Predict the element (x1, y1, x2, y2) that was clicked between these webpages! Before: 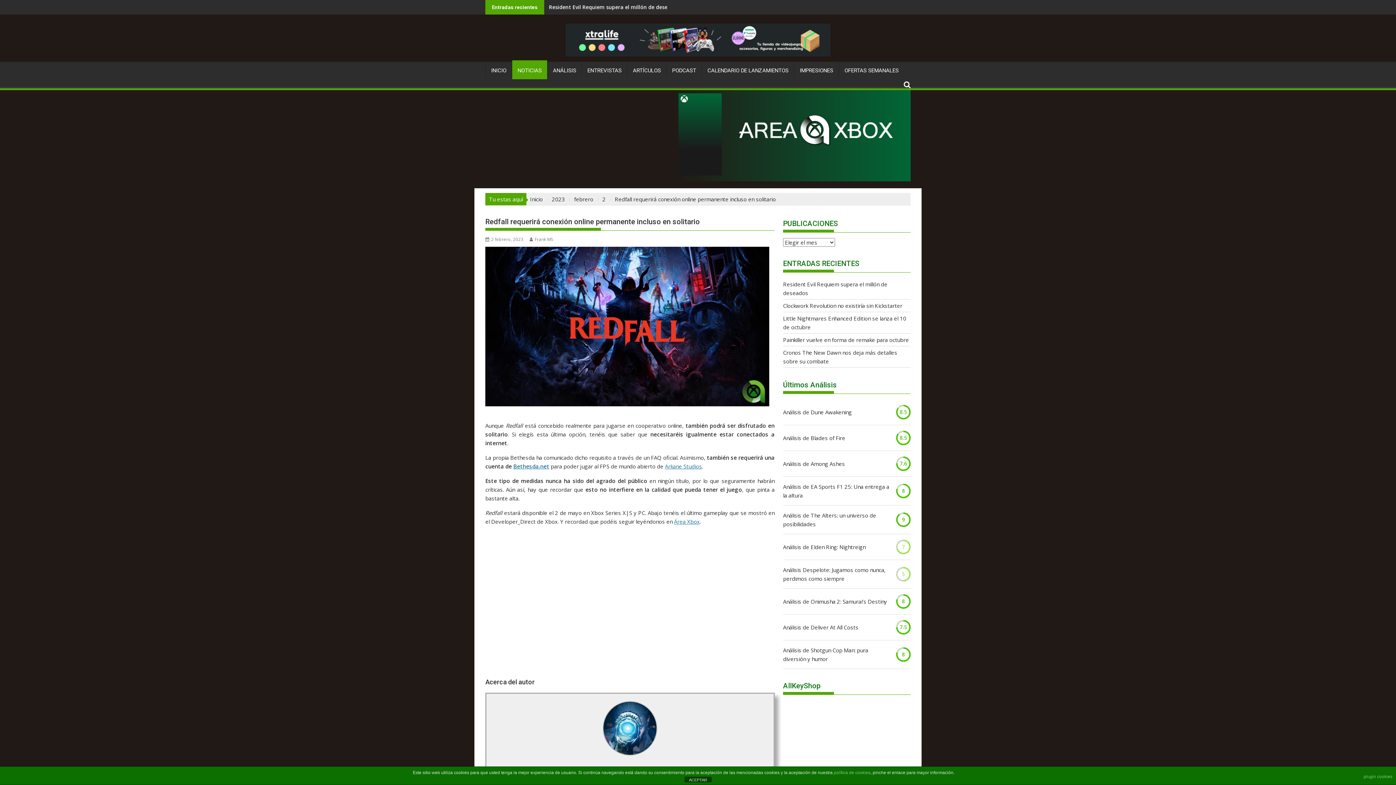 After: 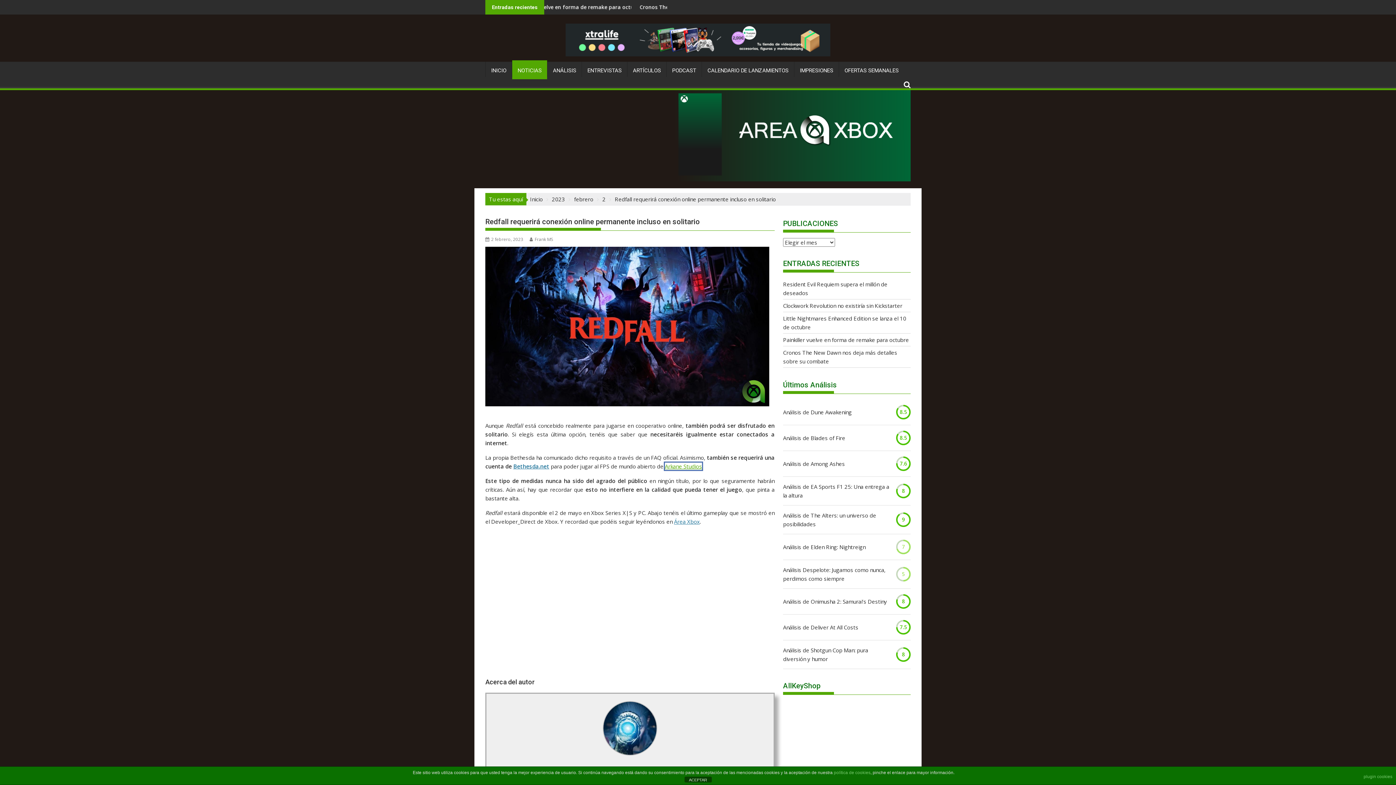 Action: bbox: (665, 462, 702, 470) label: Arkane Studios